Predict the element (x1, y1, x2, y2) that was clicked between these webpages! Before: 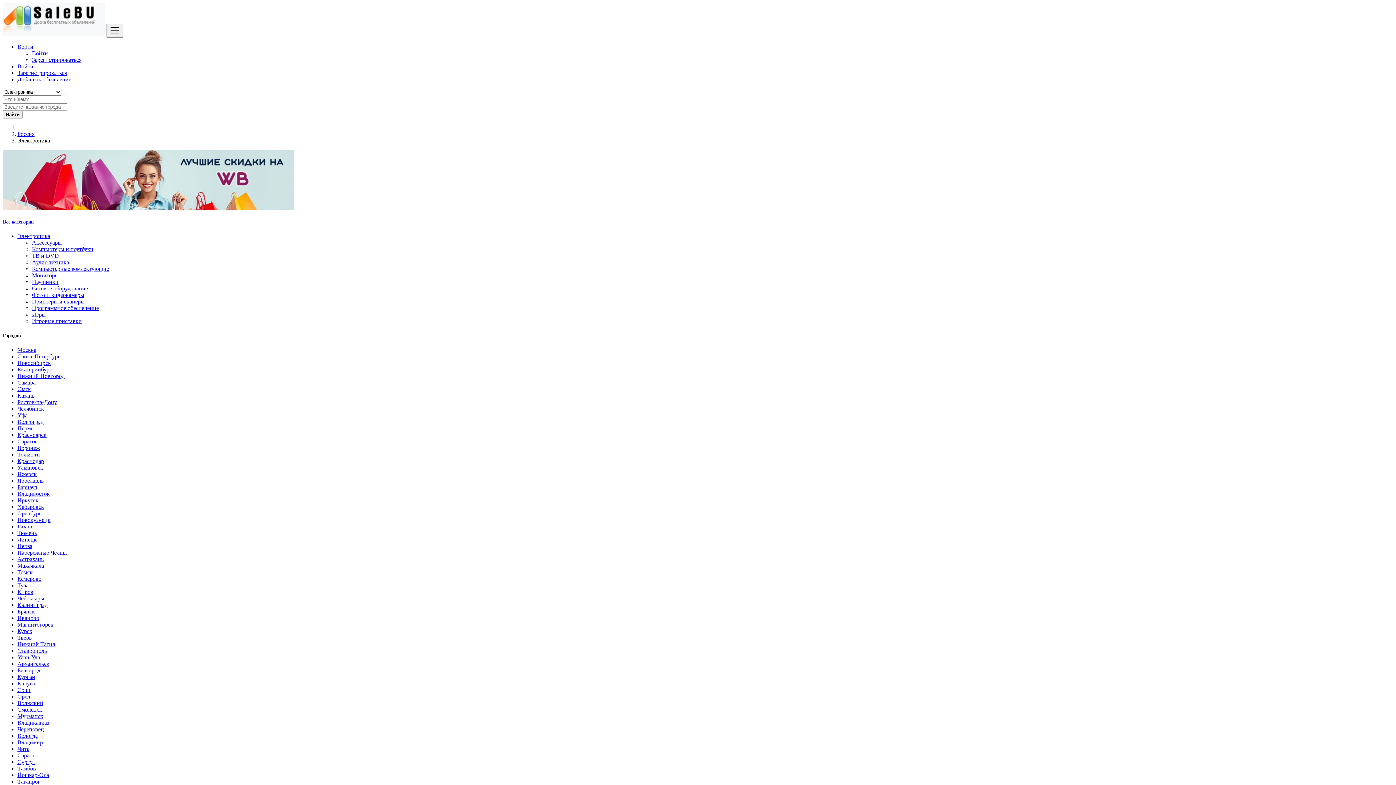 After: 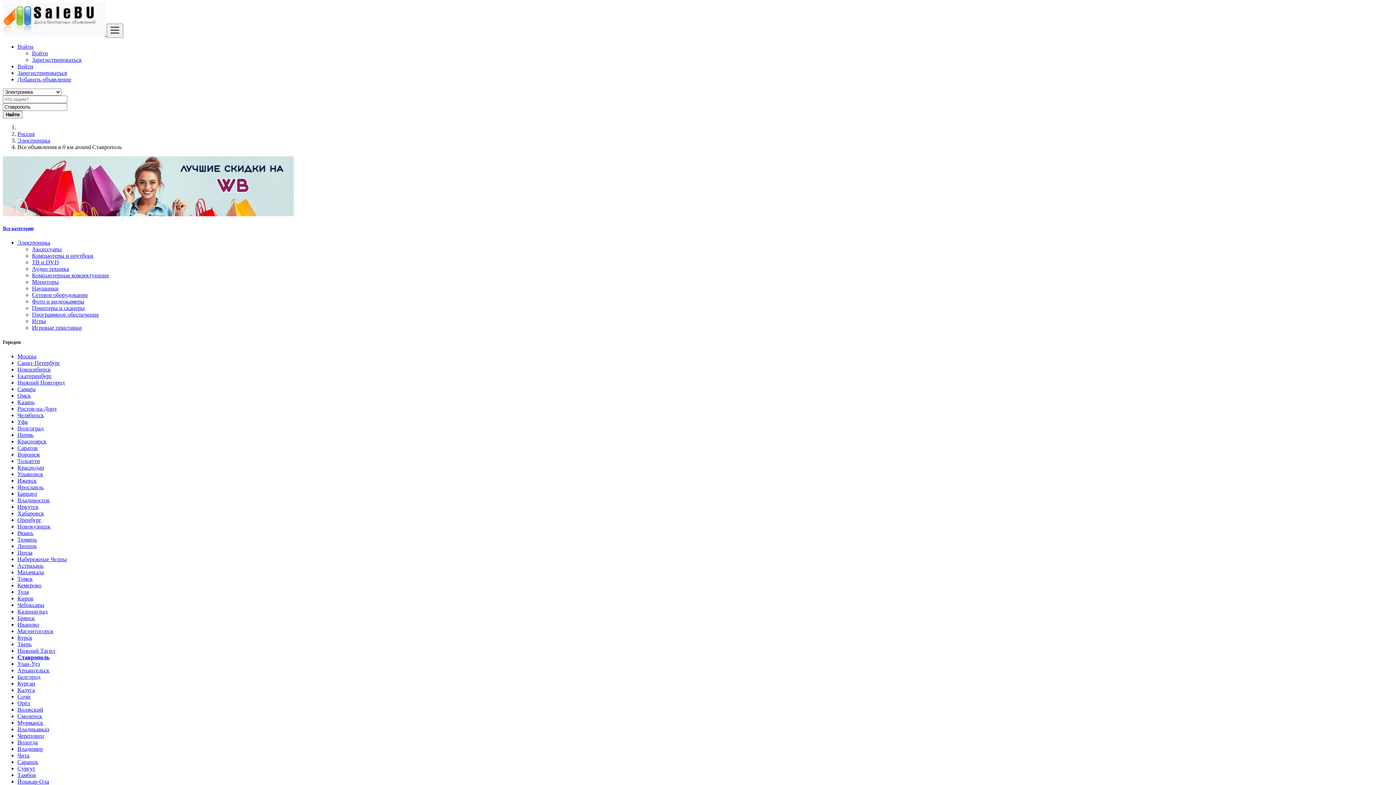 Action: bbox: (17, 647, 46, 654) label: Ставрополь